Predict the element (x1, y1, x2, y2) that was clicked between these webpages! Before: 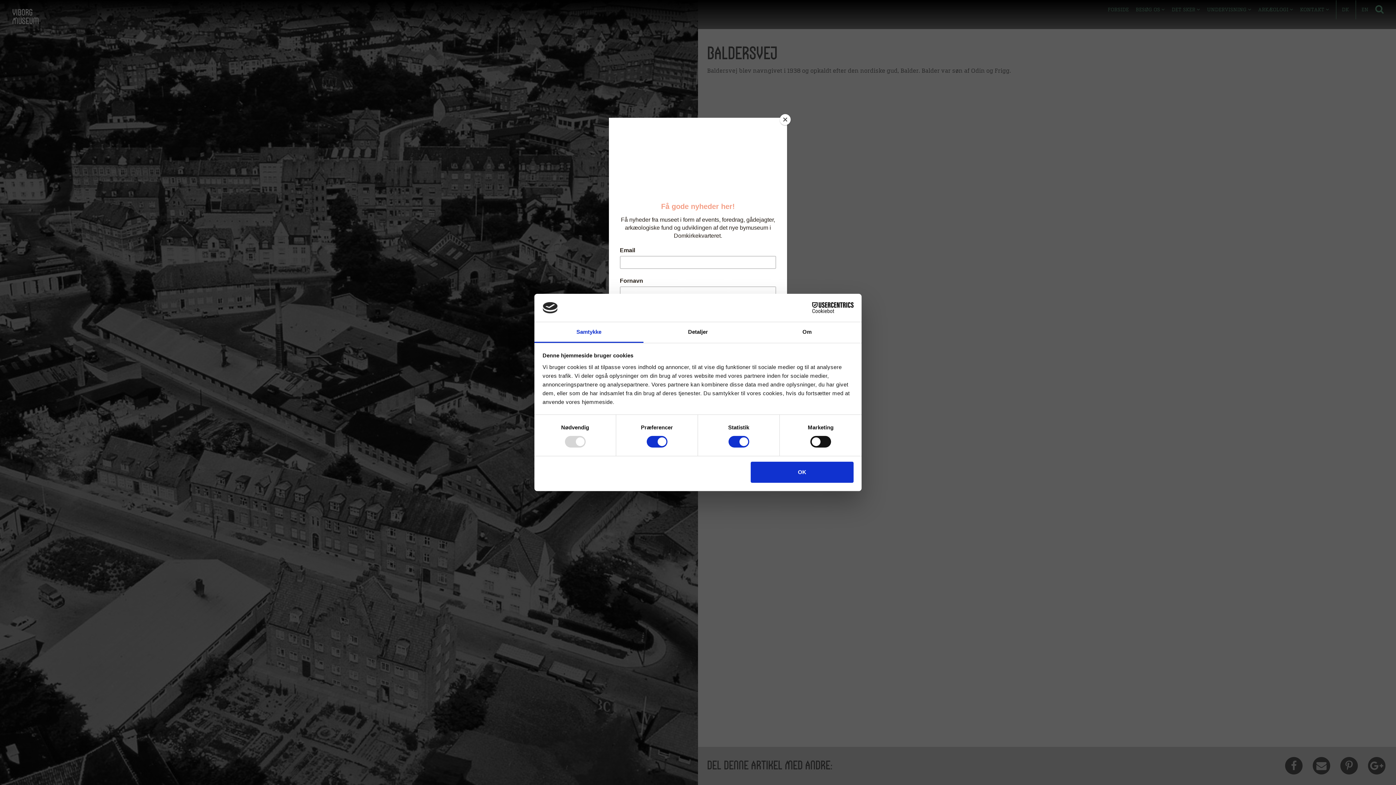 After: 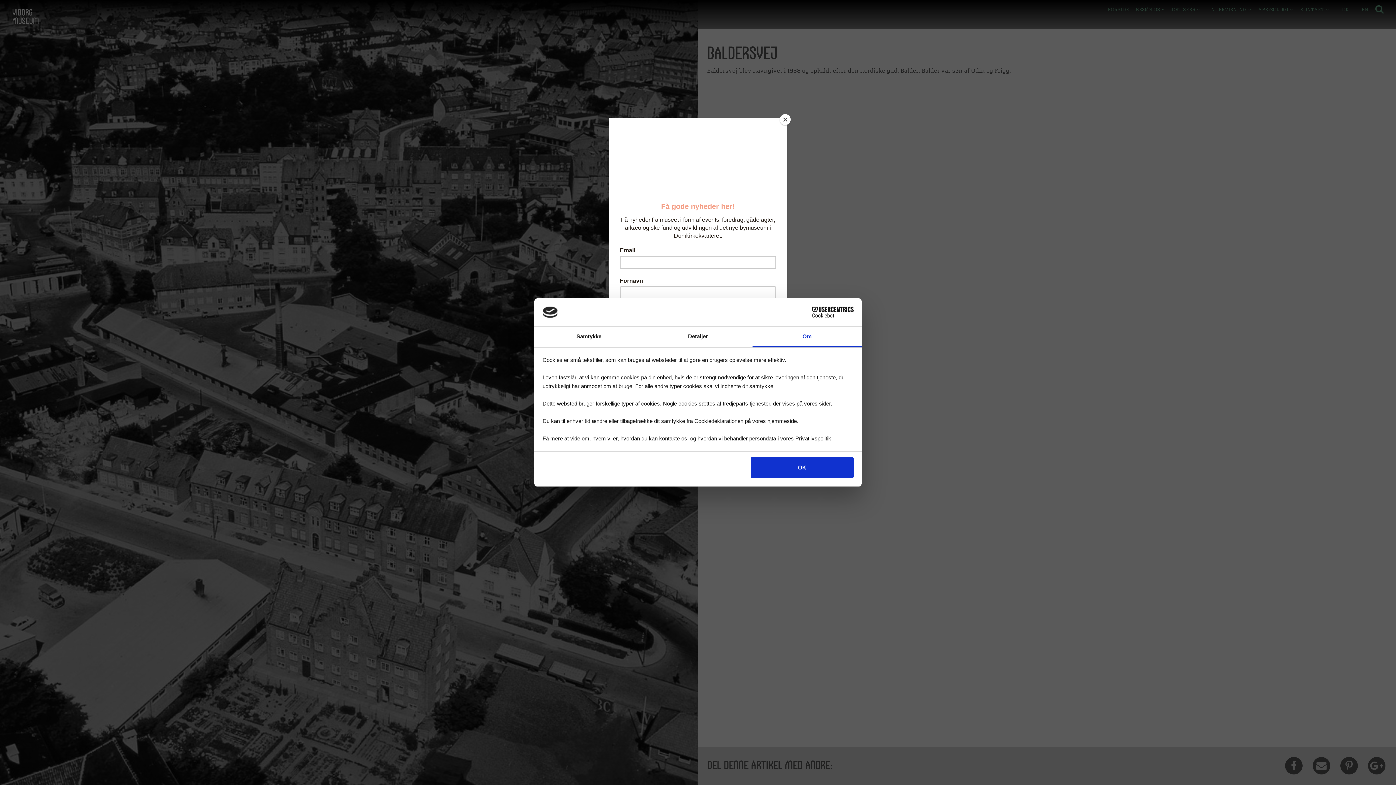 Action: bbox: (752, 322, 861, 343) label: Om